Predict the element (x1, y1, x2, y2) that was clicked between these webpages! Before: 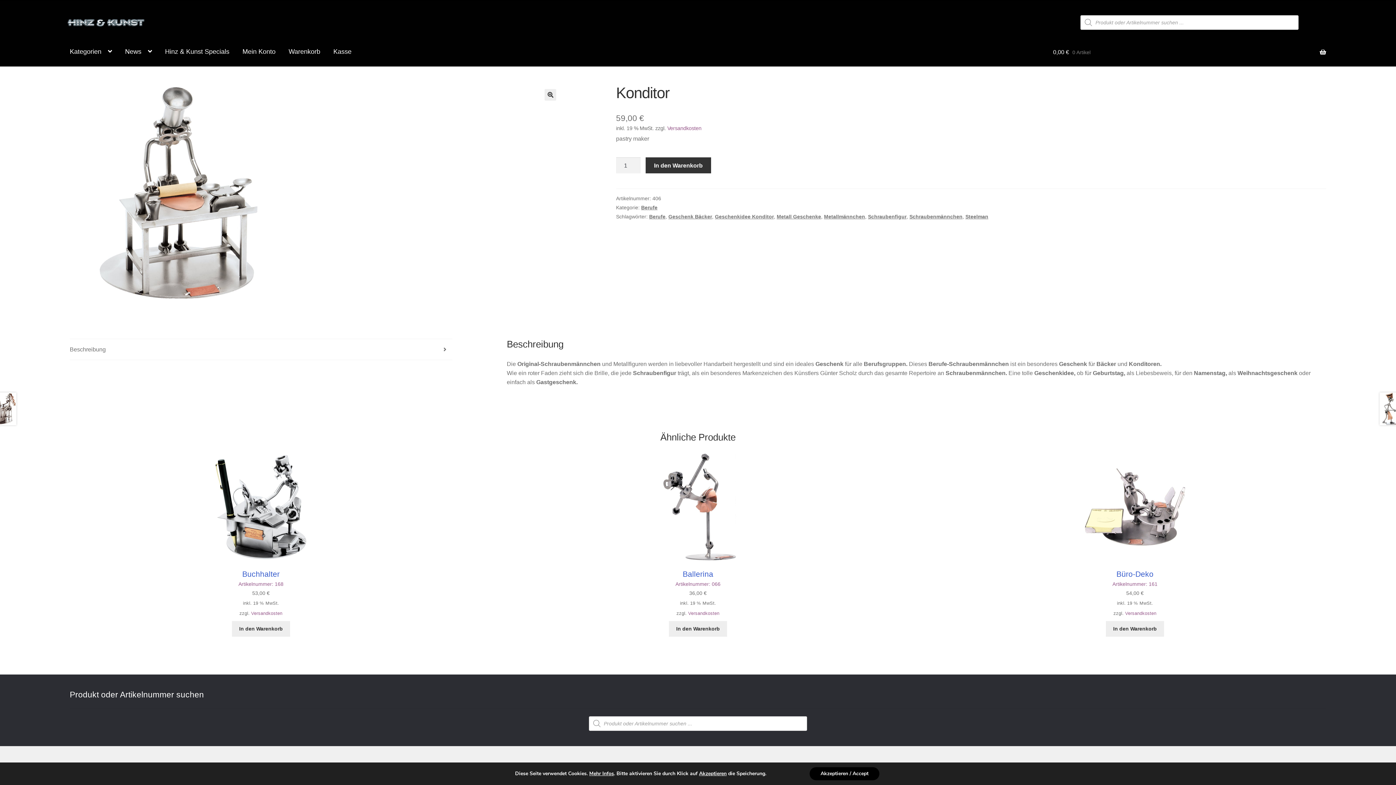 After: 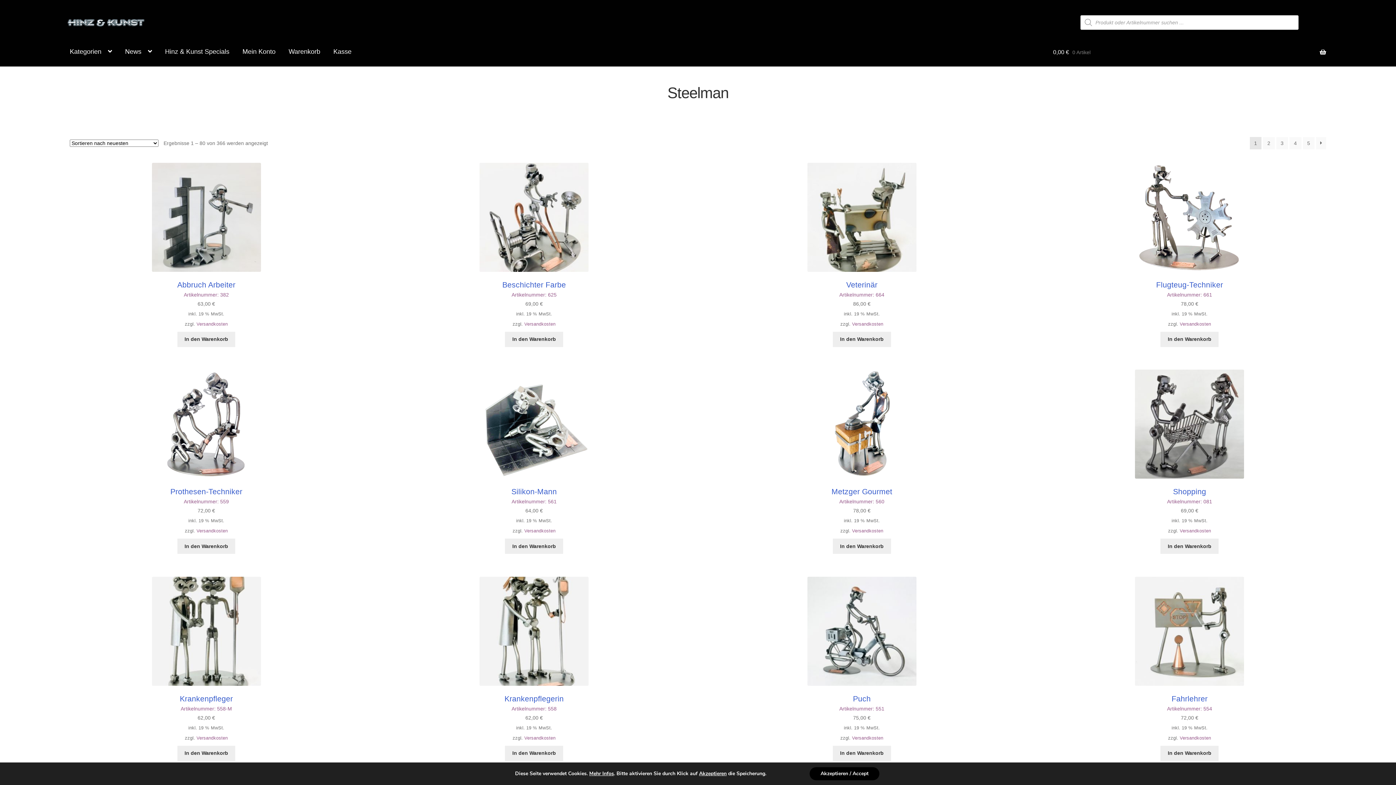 Action: bbox: (965, 213, 988, 219) label: Steelman